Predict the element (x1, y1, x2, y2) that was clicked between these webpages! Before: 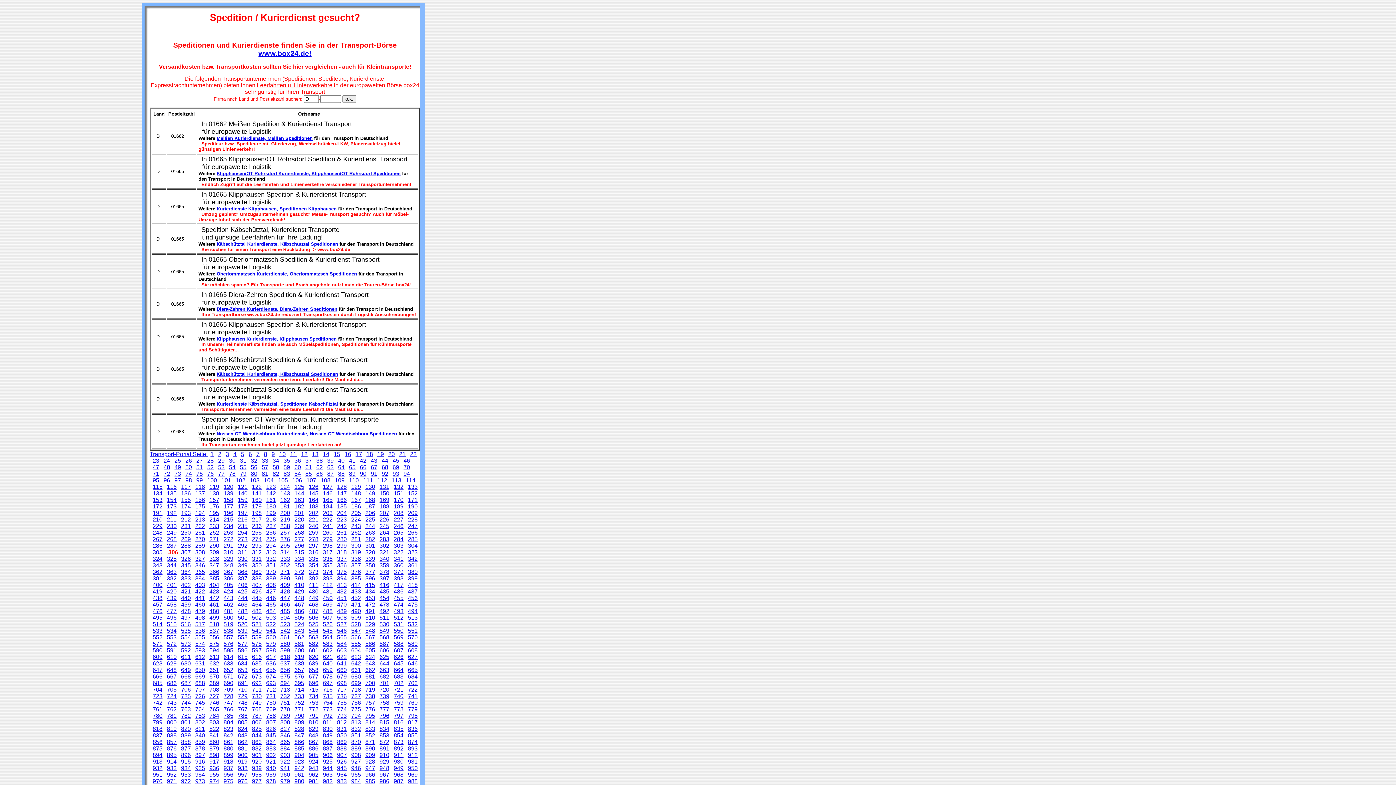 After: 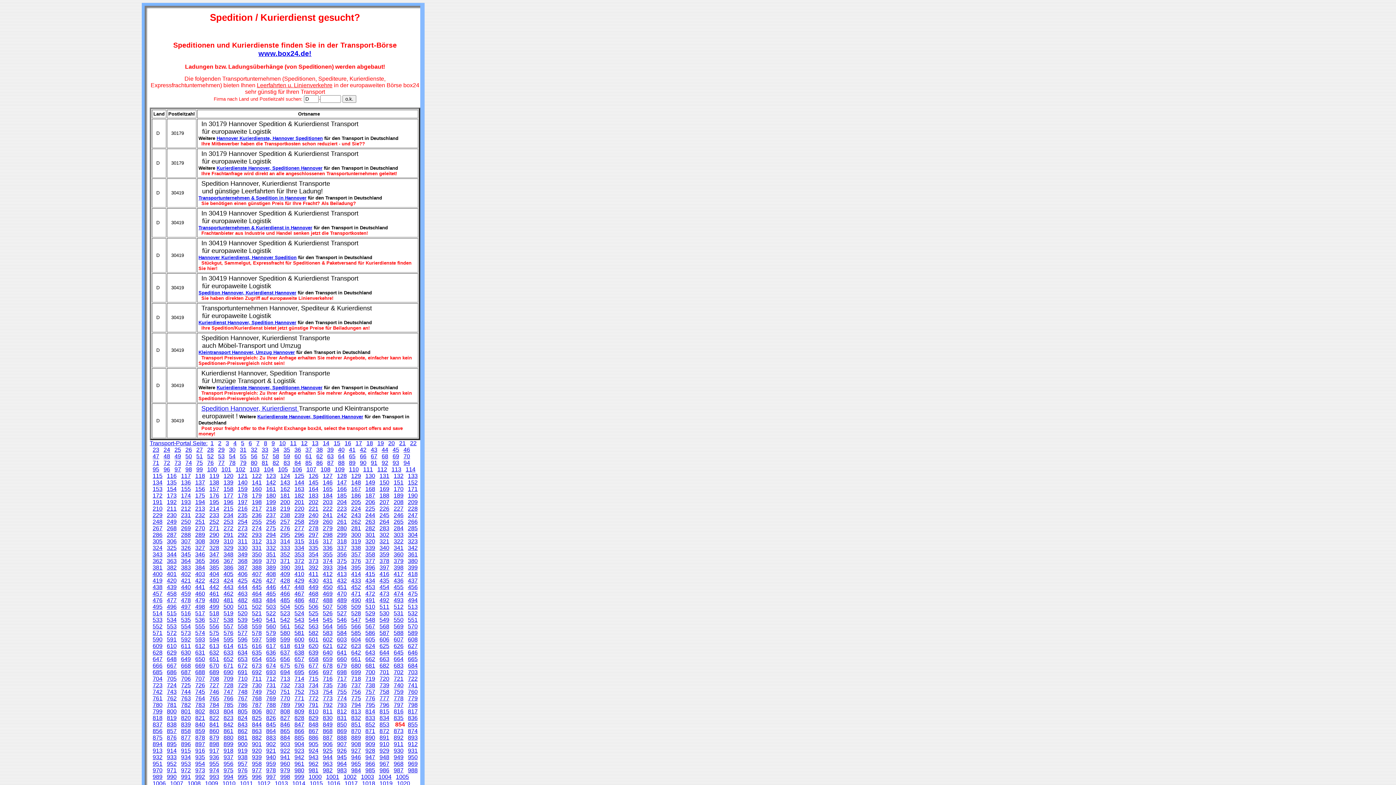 Action: bbox: (393, 732, 403, 738) label: 854